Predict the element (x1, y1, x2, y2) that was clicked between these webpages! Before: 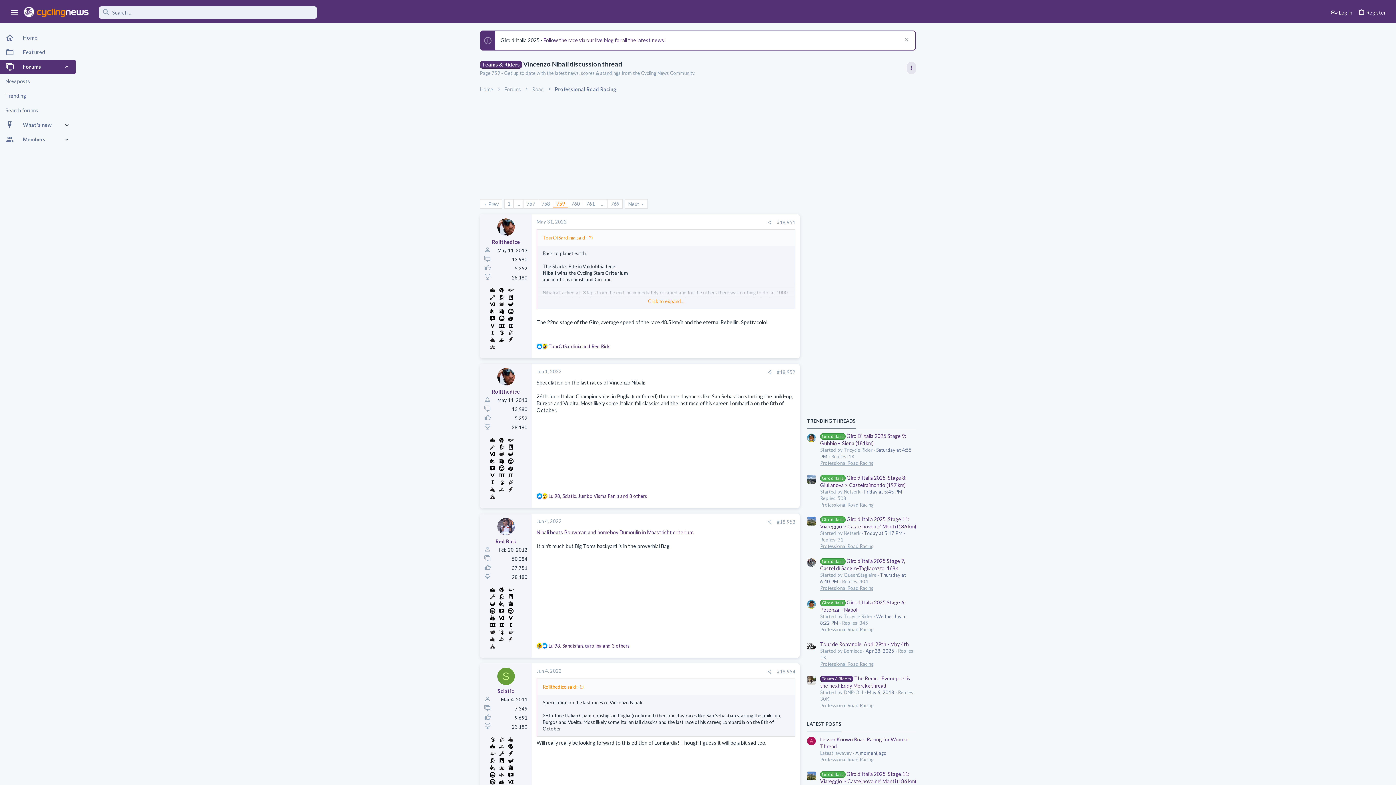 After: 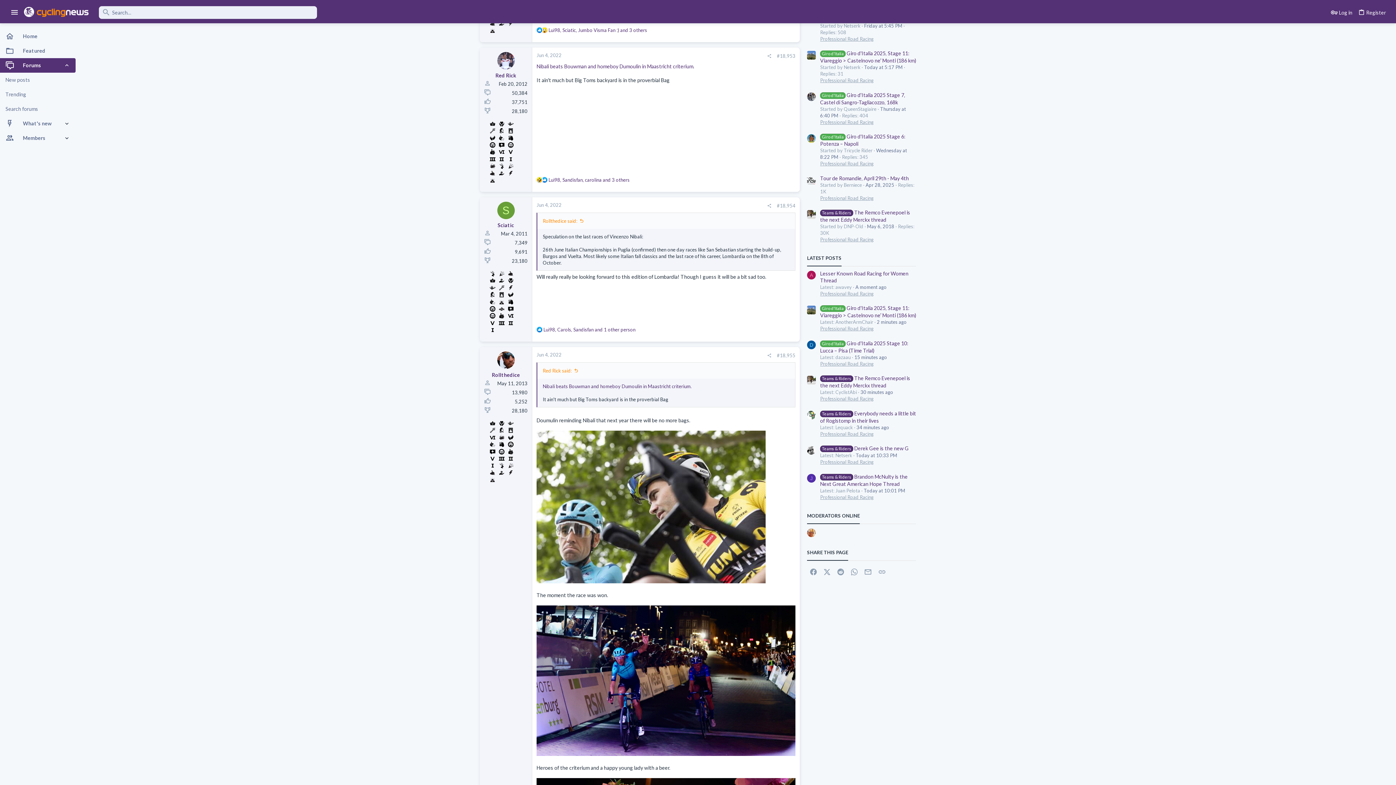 Action: bbox: (777, 519, 795, 525) label: #18,953